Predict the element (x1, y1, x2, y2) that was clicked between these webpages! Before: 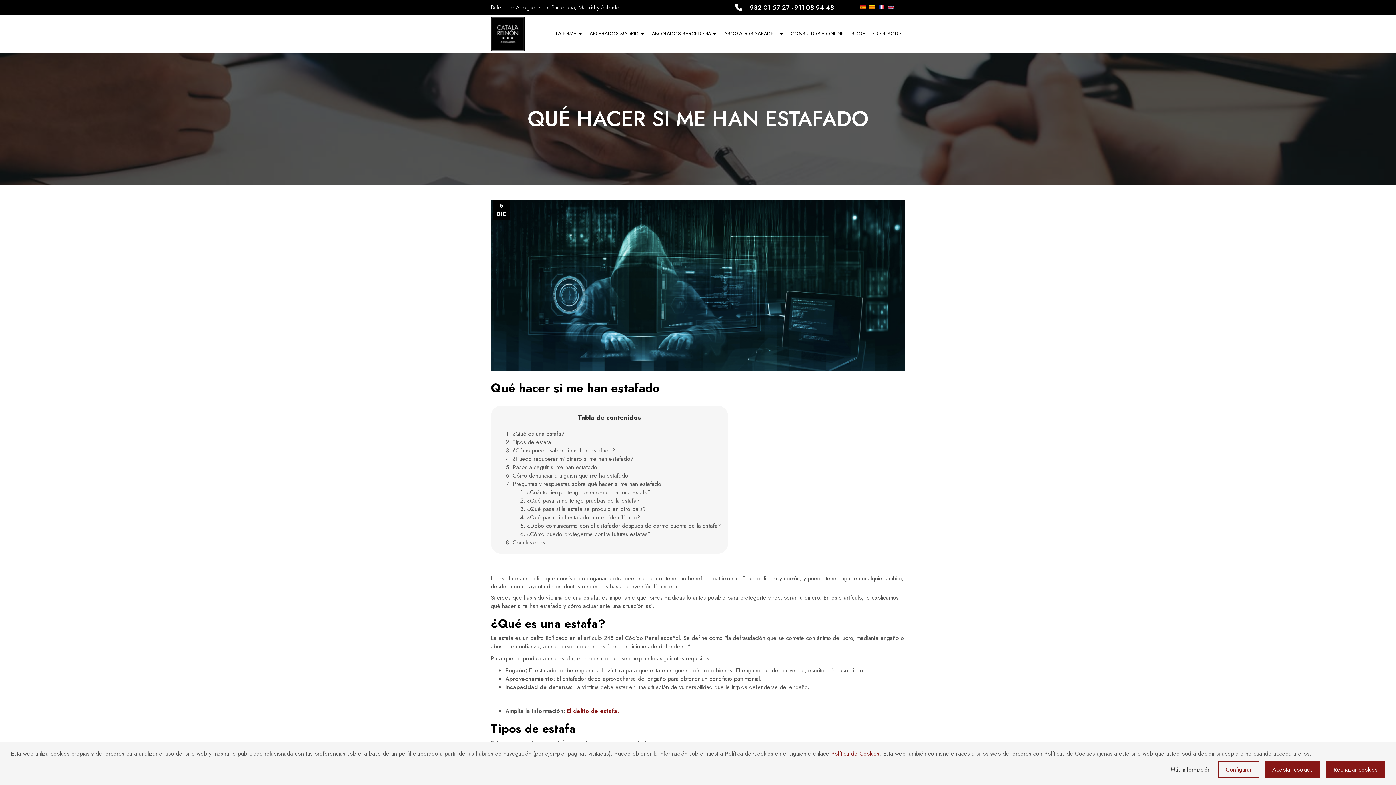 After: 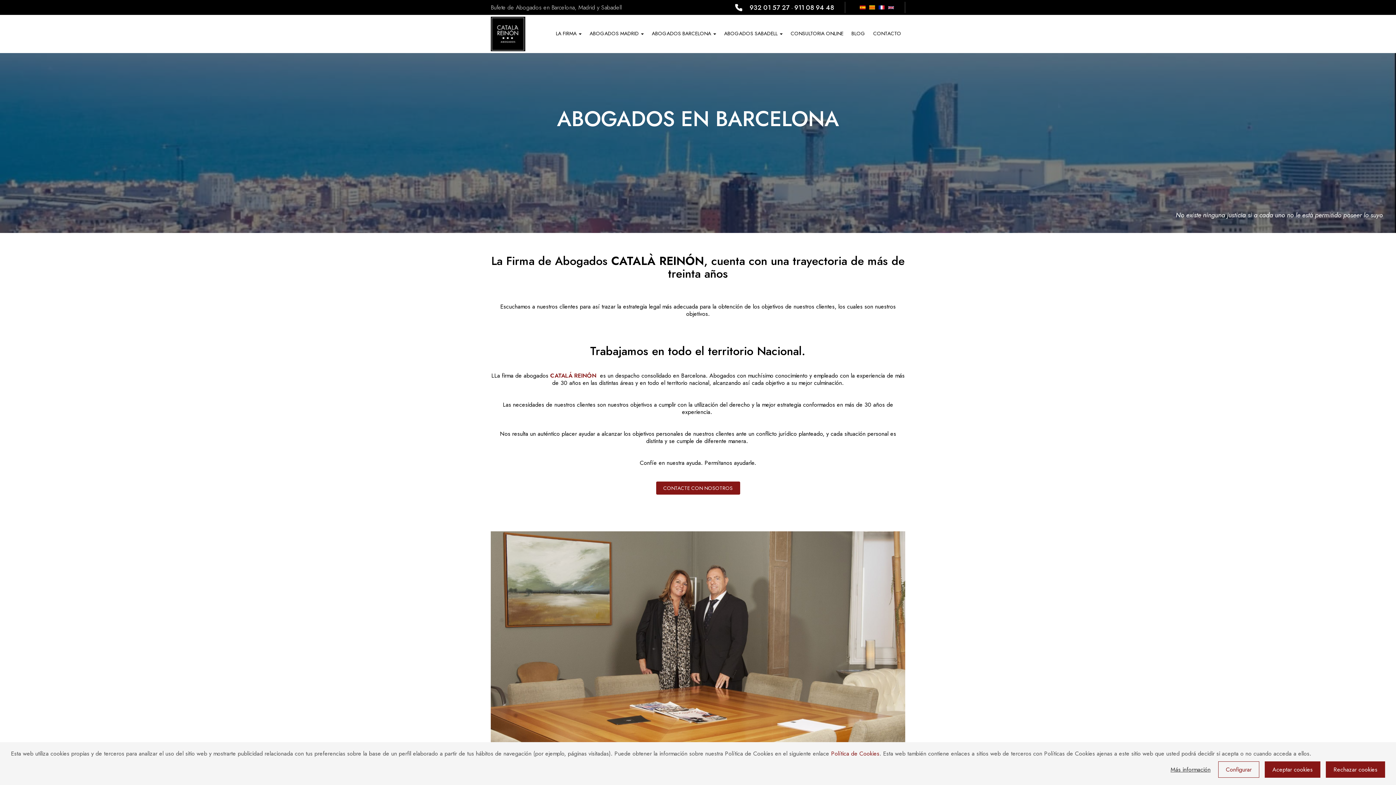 Action: label: ABOGADOS BARCELONA  bbox: (649, 16, 719, 51)